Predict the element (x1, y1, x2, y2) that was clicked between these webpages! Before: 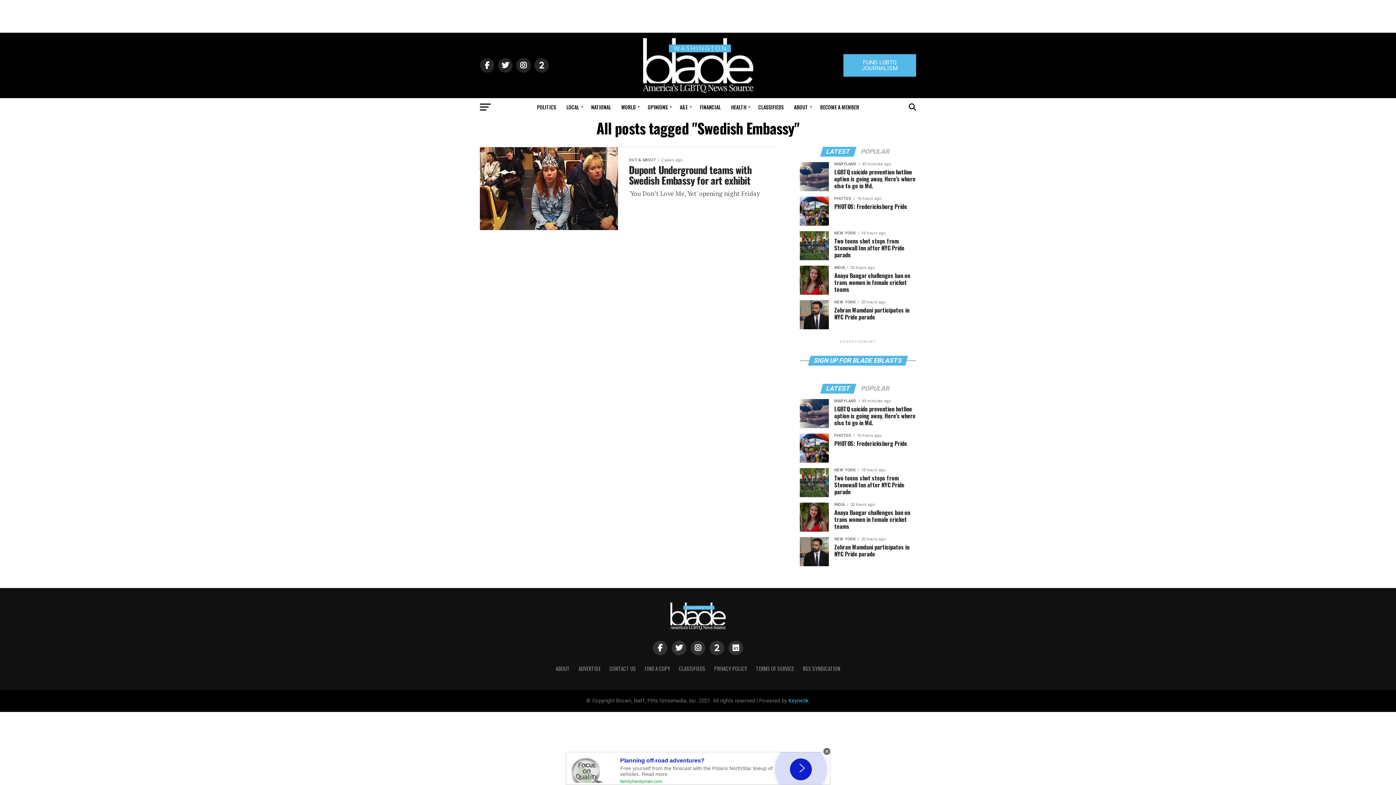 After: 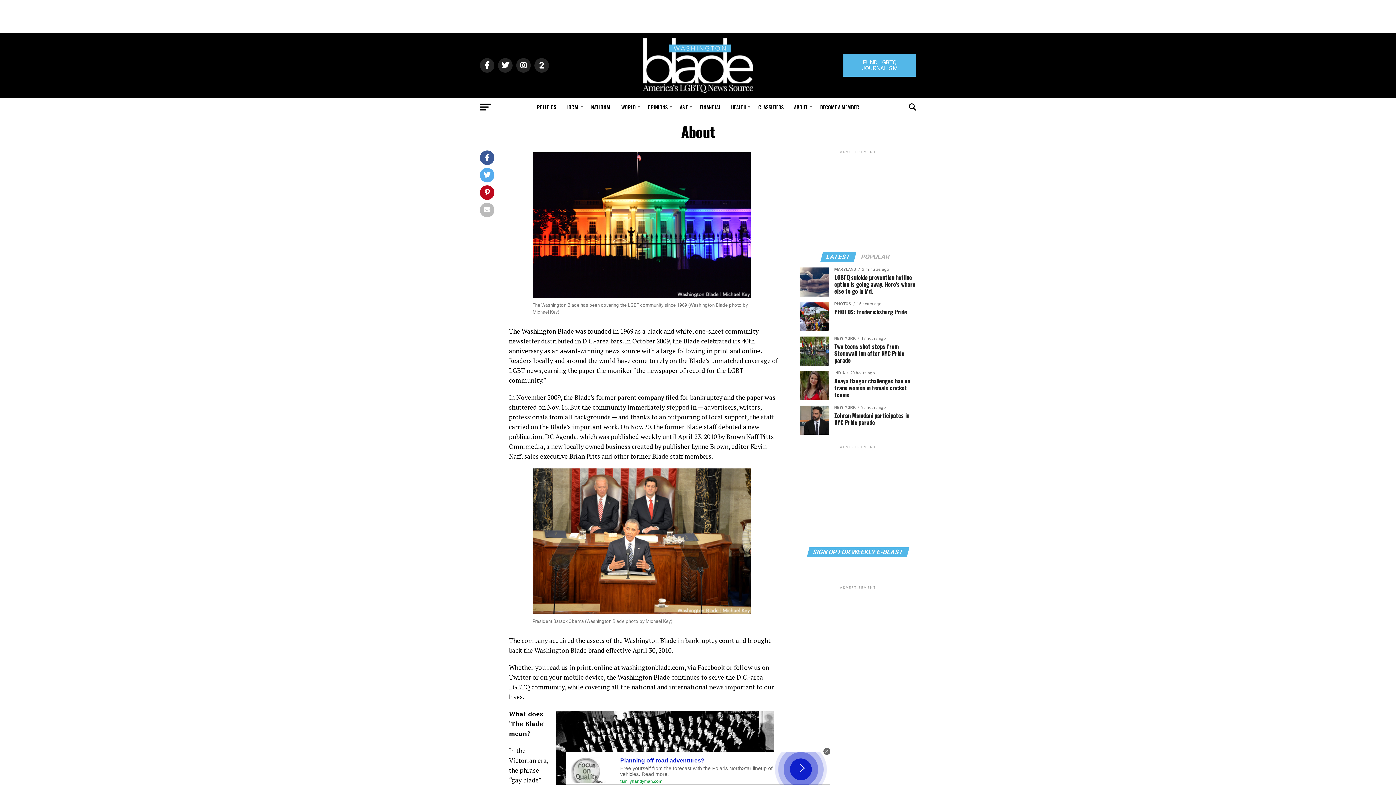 Action: label: ABOUT bbox: (789, 98, 814, 116)